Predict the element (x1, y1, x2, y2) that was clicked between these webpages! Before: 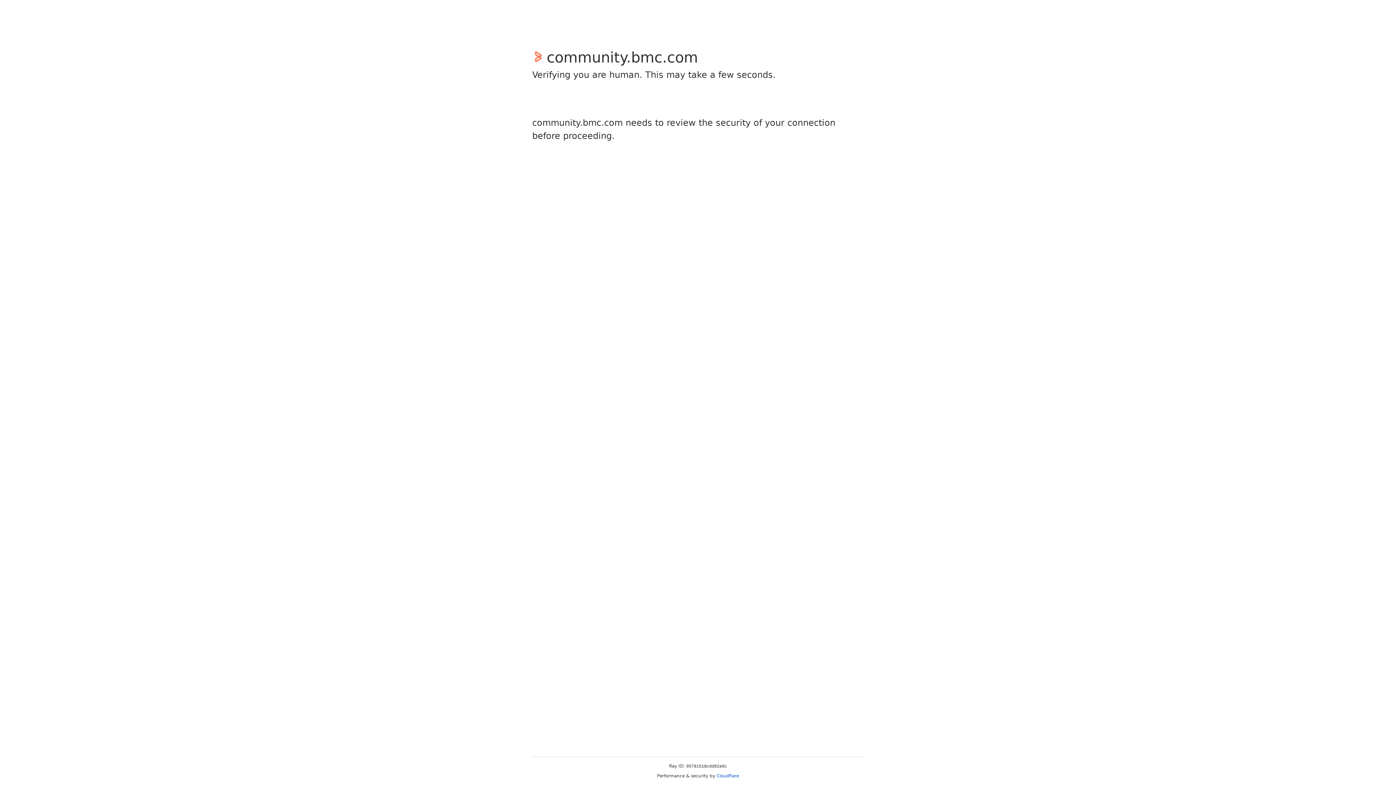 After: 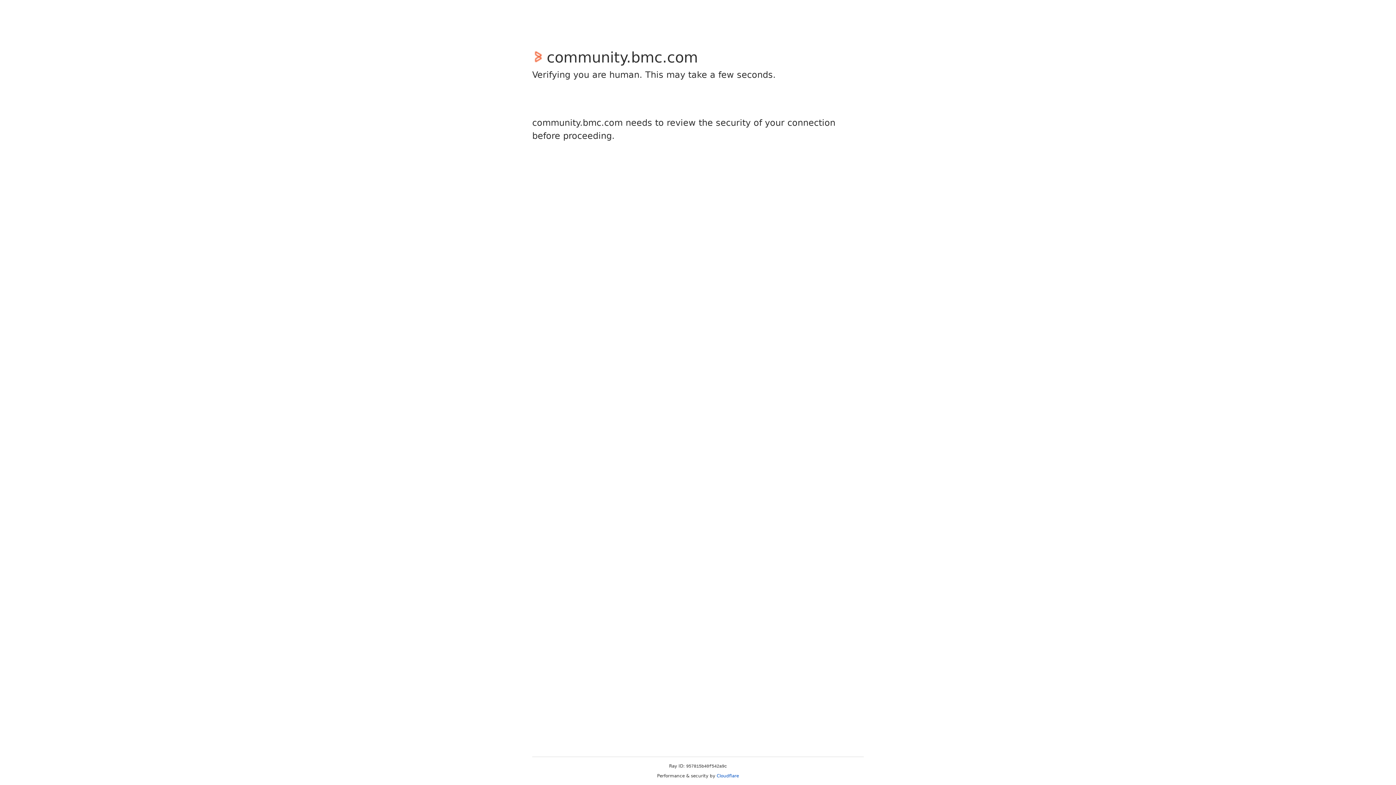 Action: bbox: (716, 773, 739, 778) label: Cloudflare